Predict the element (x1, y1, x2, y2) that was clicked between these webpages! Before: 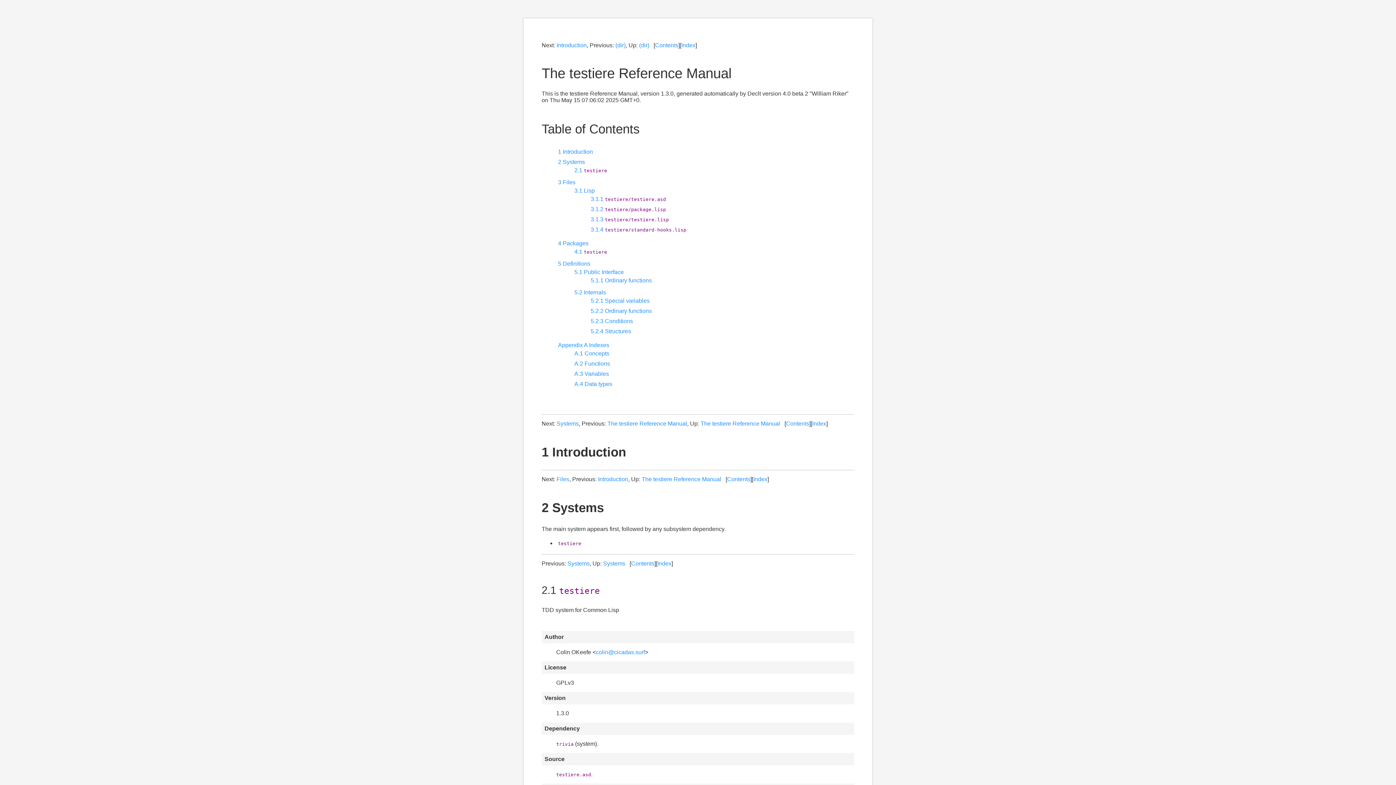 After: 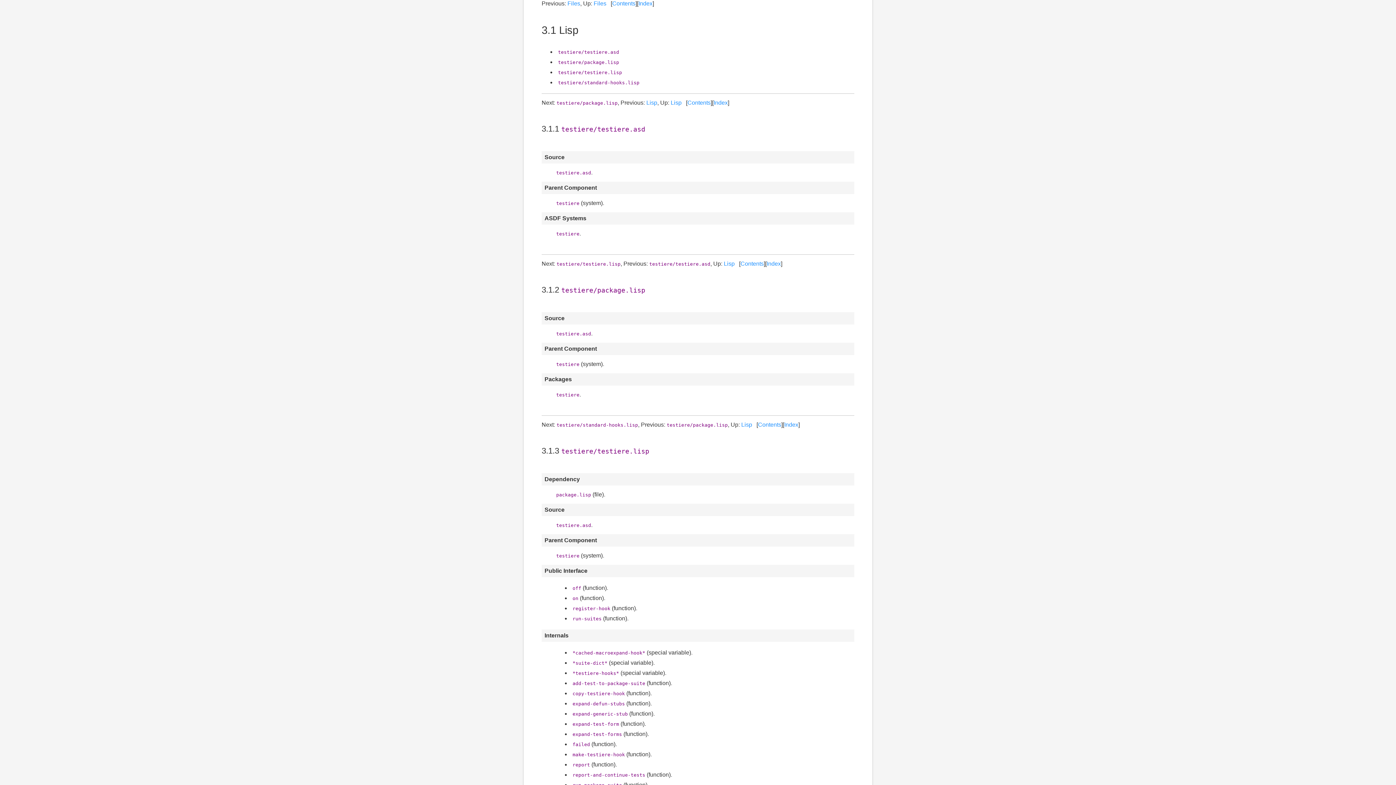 Action: label: 3.1 Lisp bbox: (574, 187, 594, 193)